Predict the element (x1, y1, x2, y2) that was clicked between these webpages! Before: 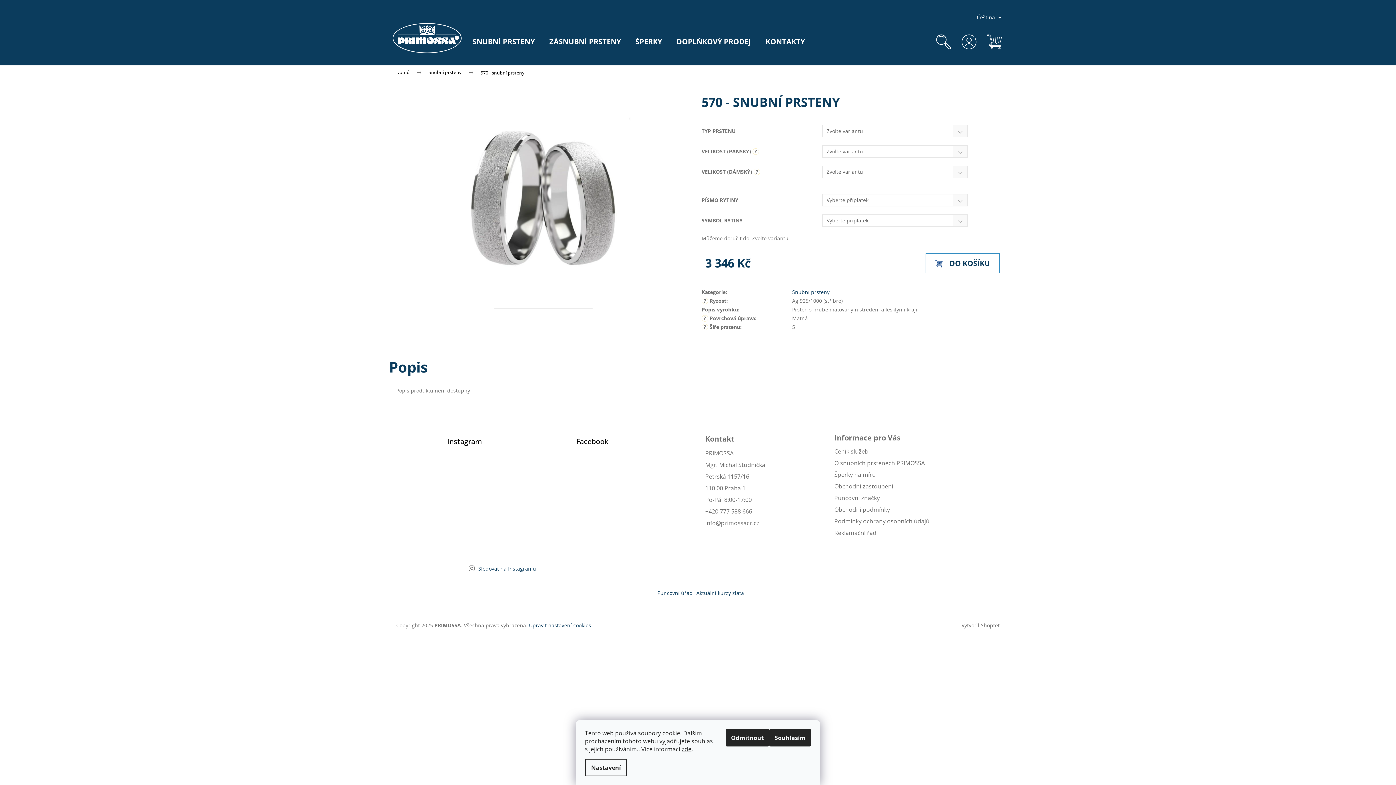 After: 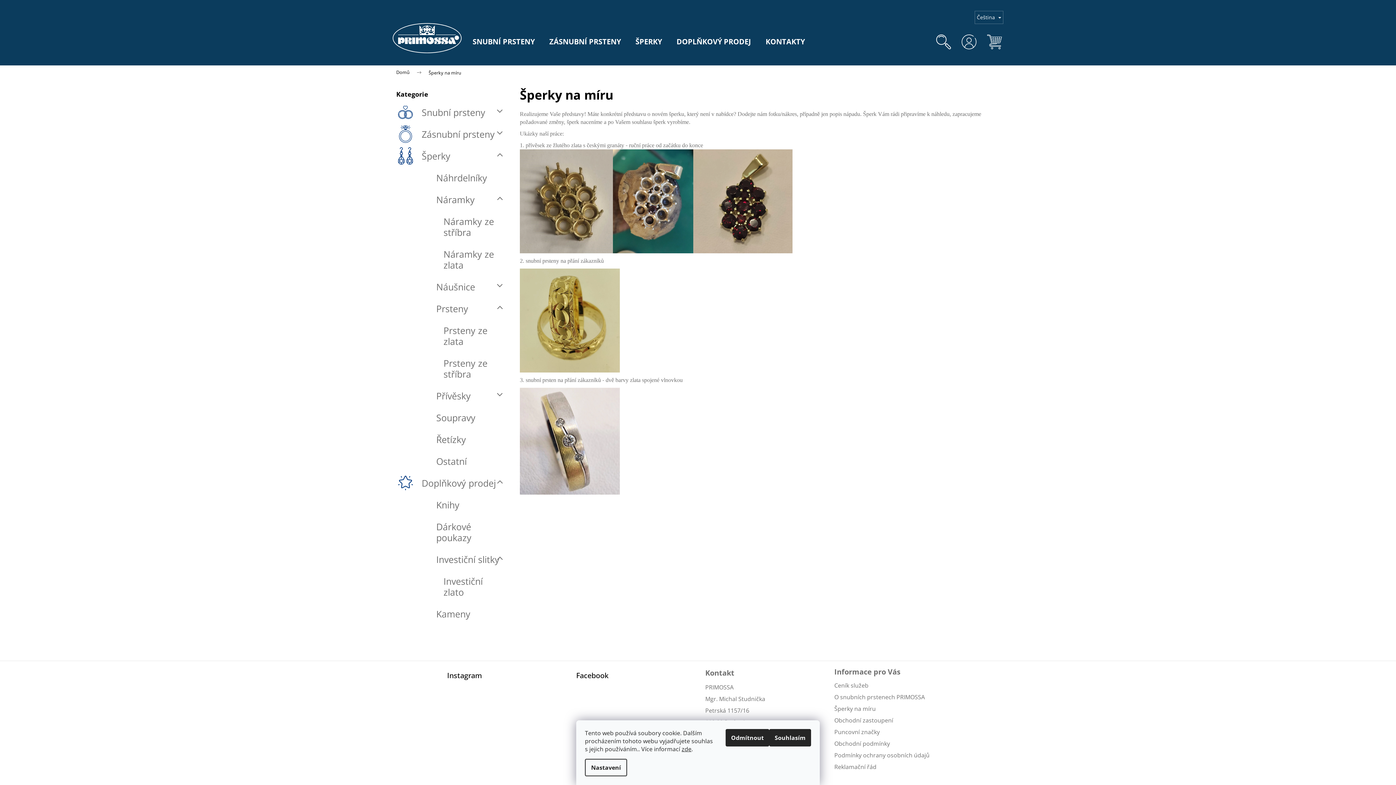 Action: bbox: (834, 470, 876, 478) label: Šperky na míru